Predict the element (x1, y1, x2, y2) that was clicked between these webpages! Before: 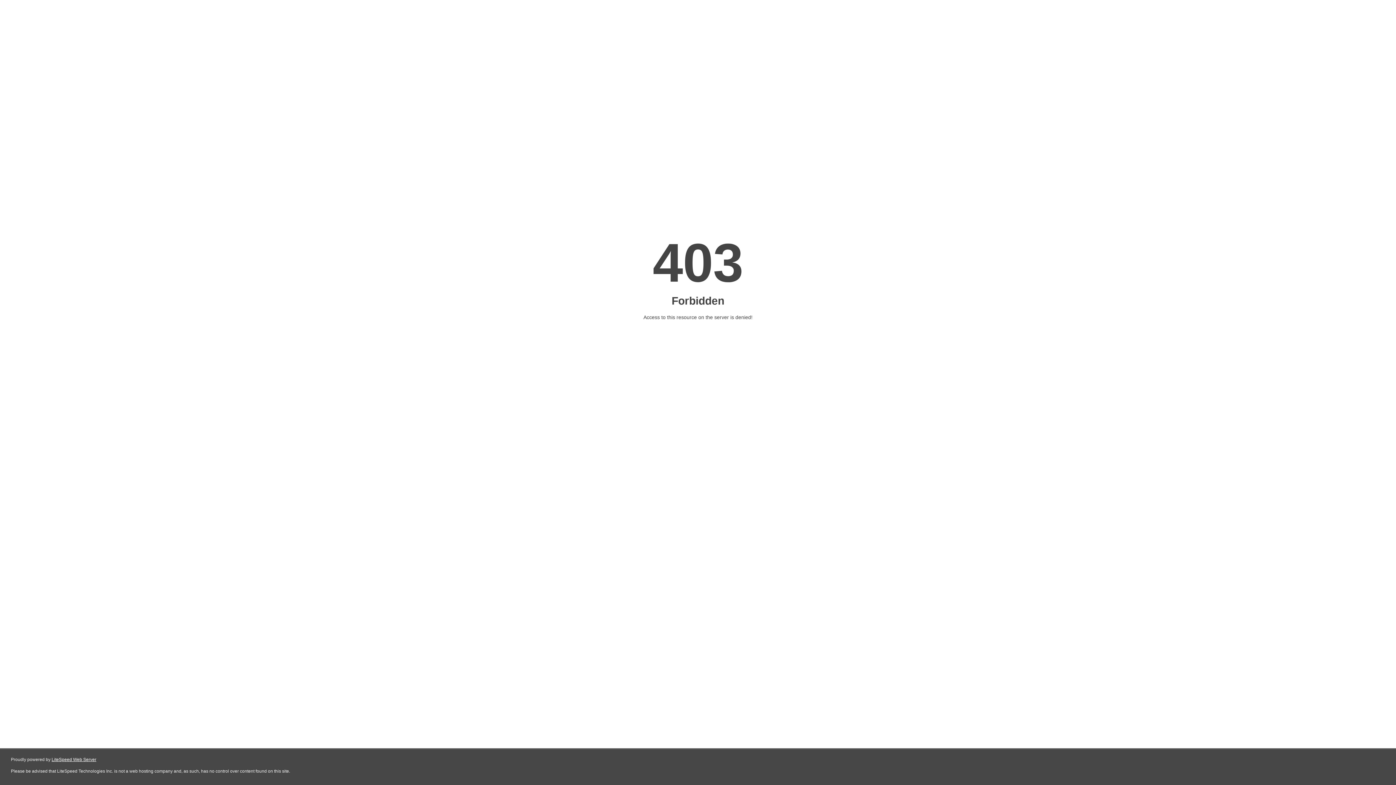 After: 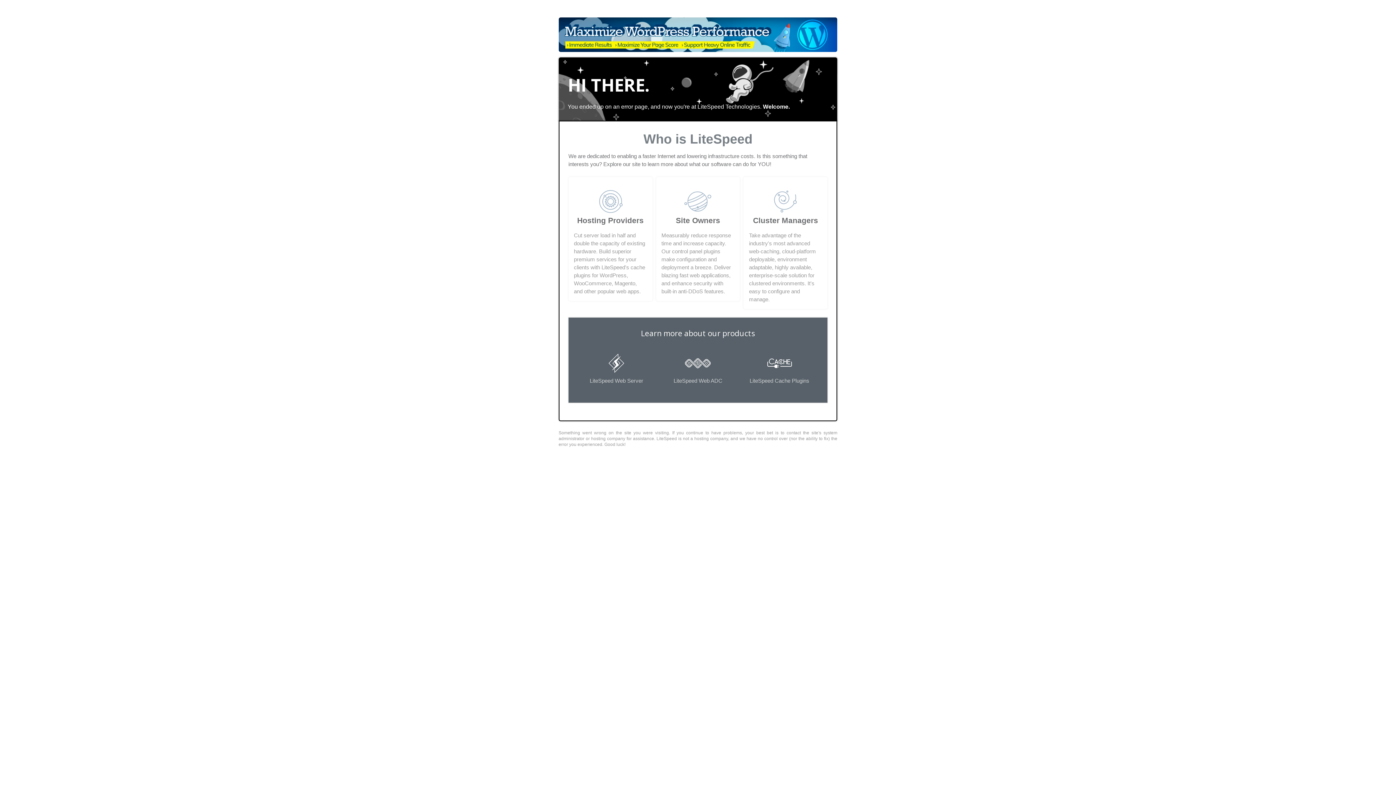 Action: label: LiteSpeed Web Server bbox: (51, 757, 96, 762)